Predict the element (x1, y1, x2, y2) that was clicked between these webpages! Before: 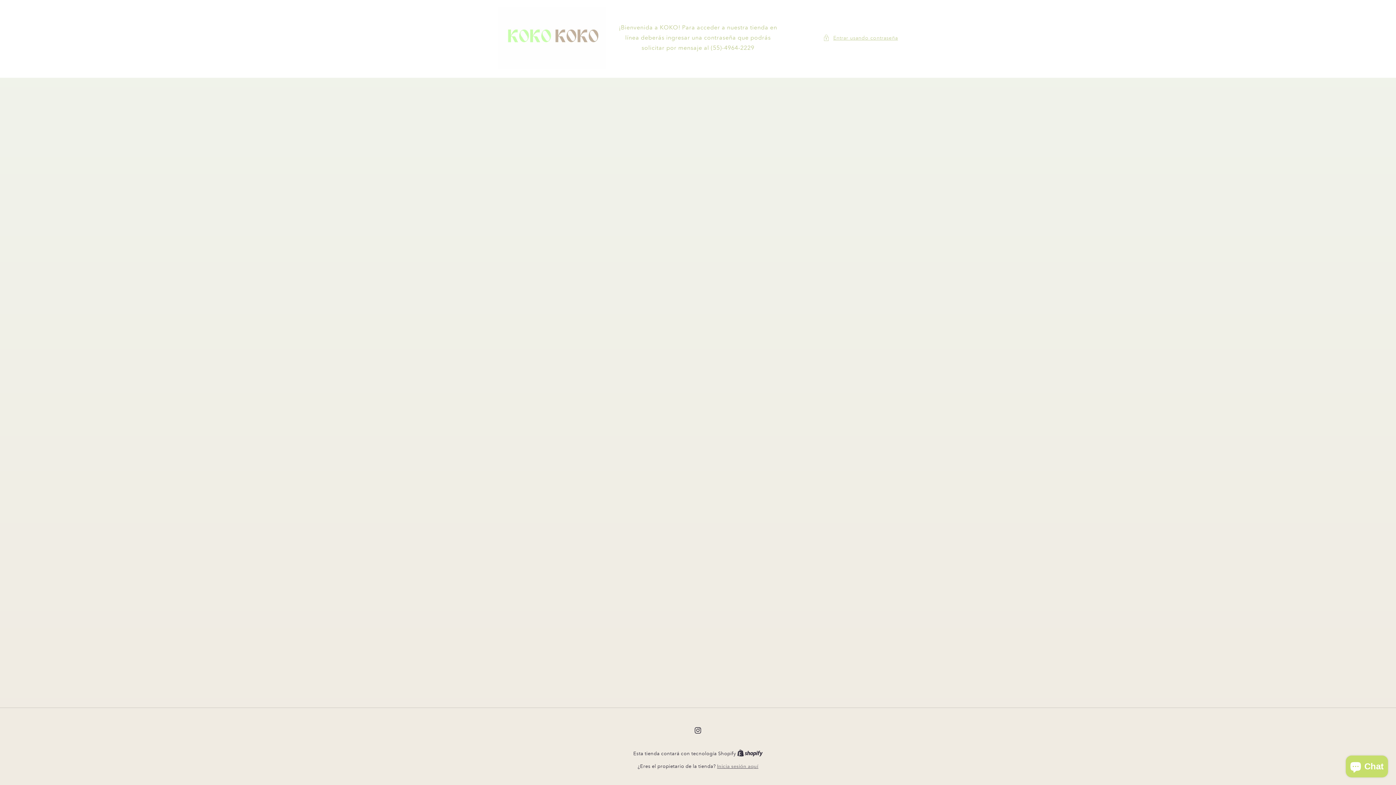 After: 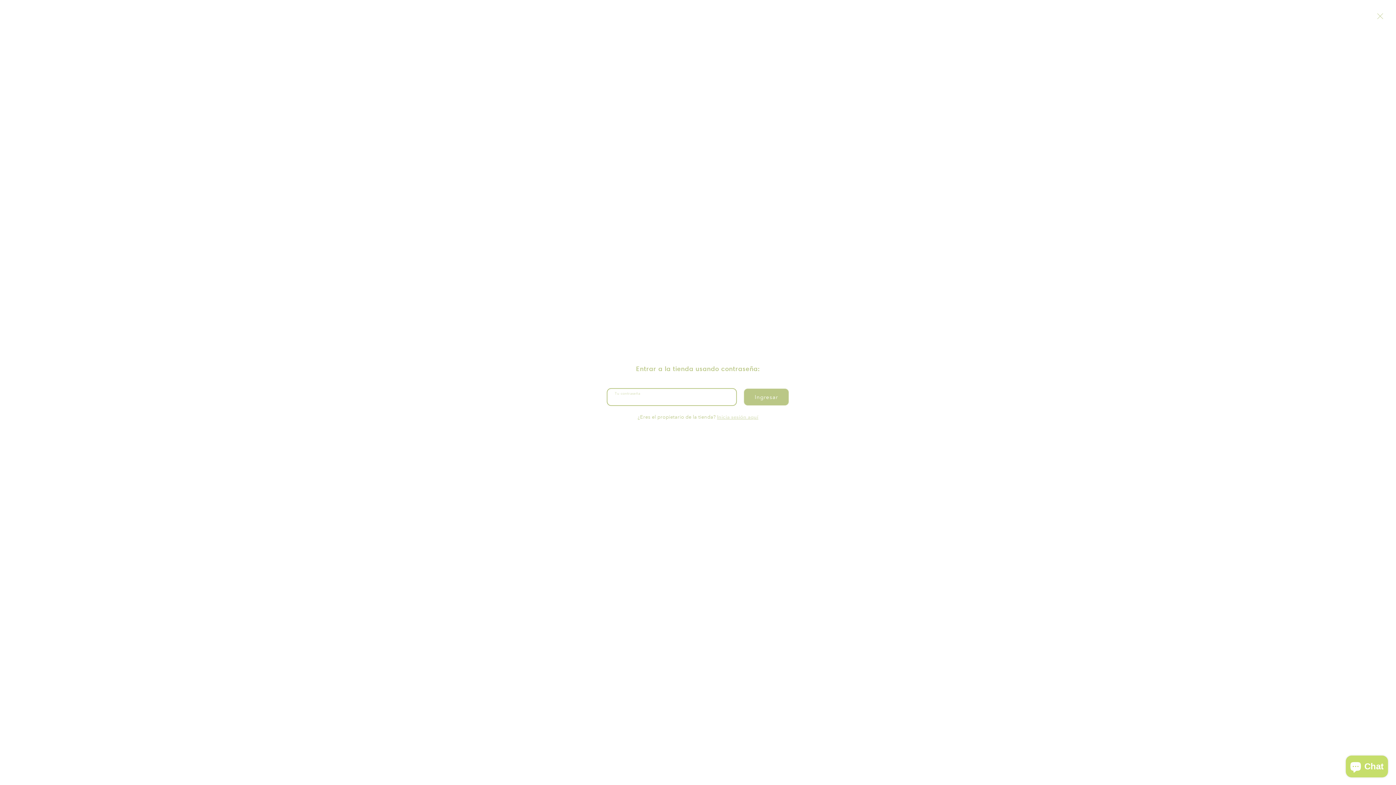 Action: label: Entrar usando contraseña bbox: (823, 33, 898, 42)